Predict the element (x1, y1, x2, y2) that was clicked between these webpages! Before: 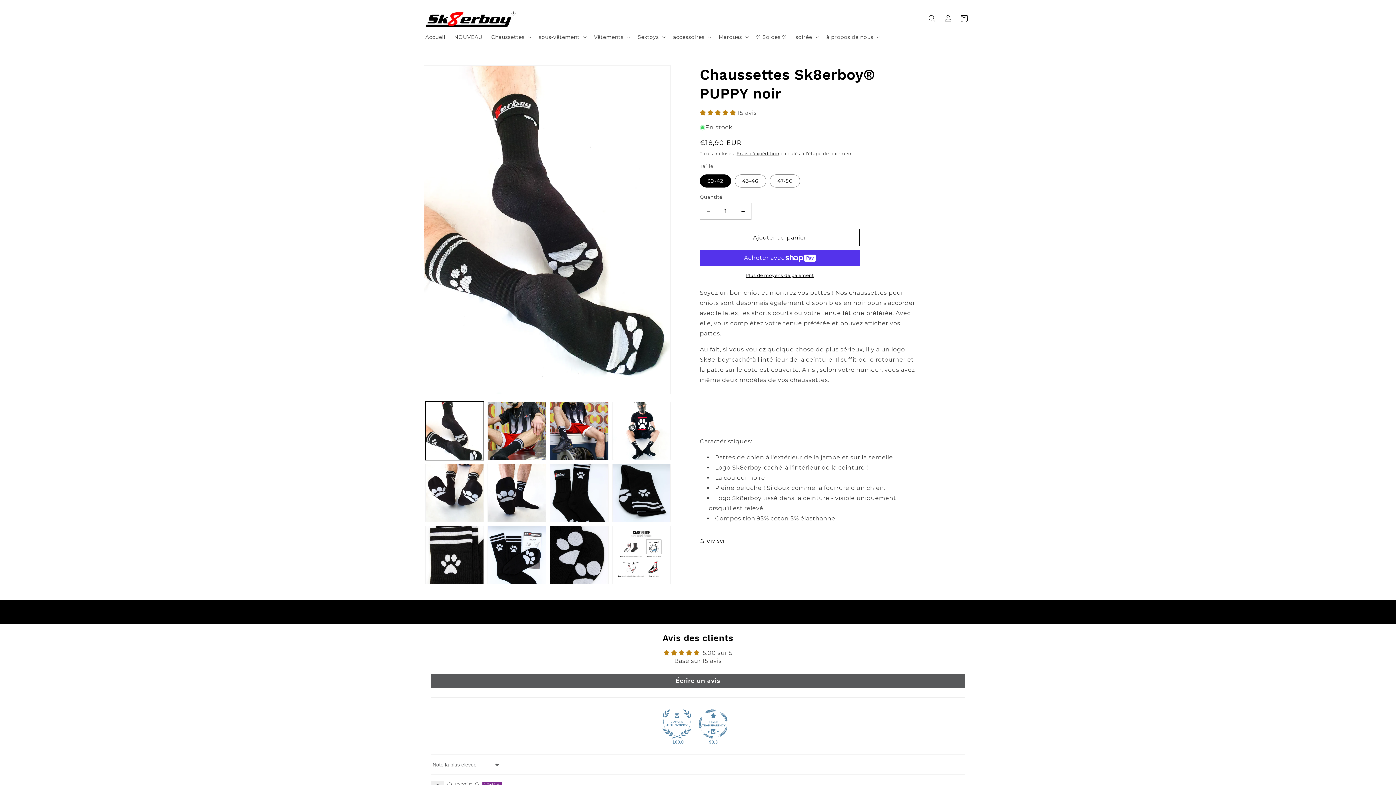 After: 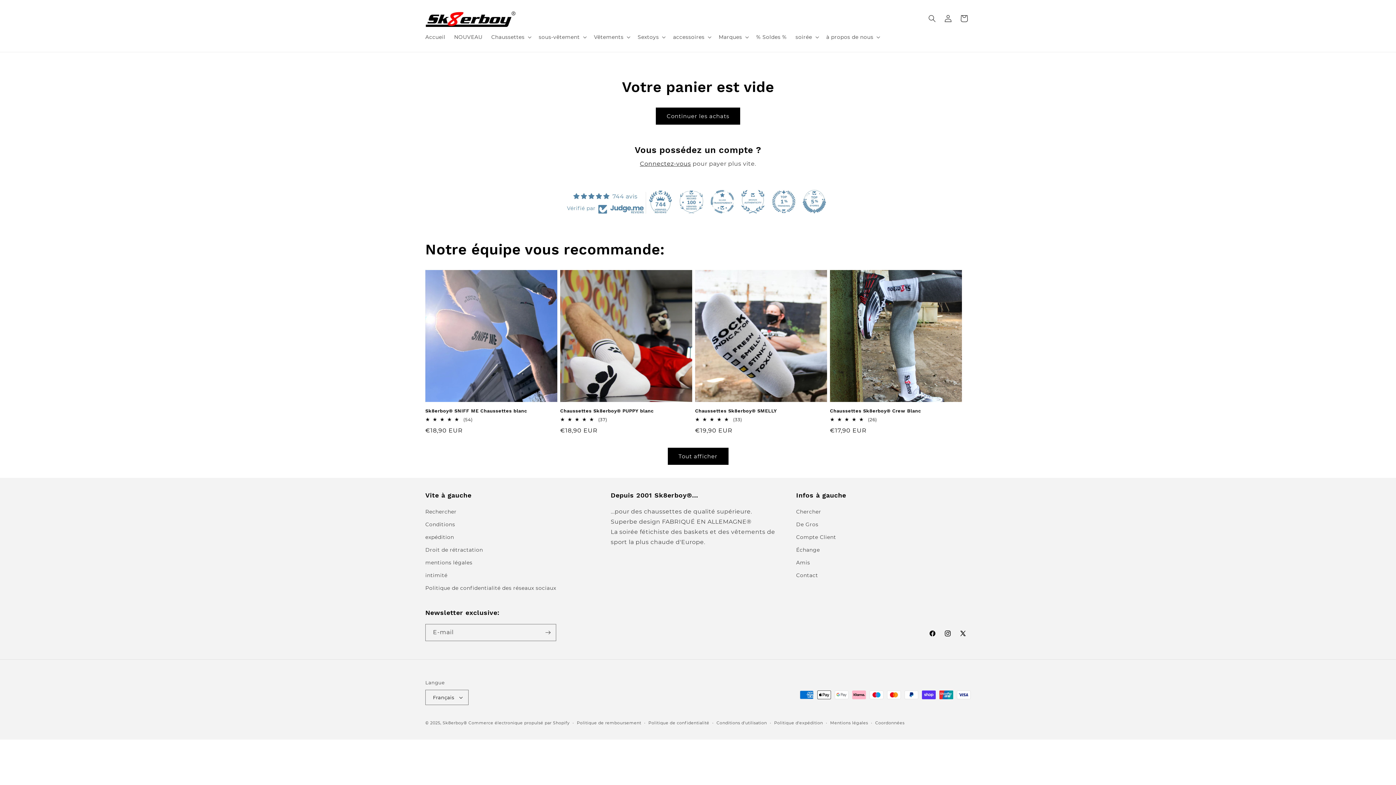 Action: bbox: (956, 10, 972, 26) label: Panier